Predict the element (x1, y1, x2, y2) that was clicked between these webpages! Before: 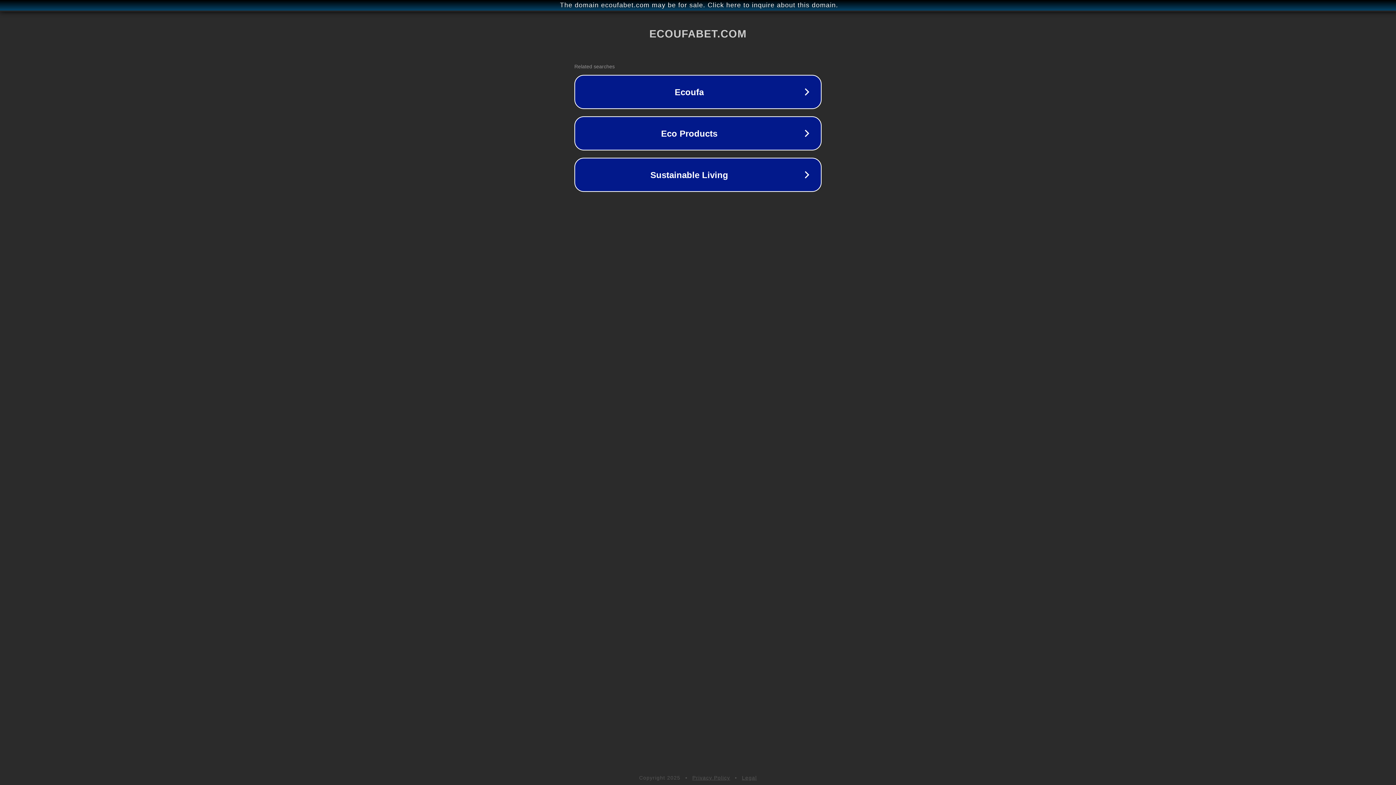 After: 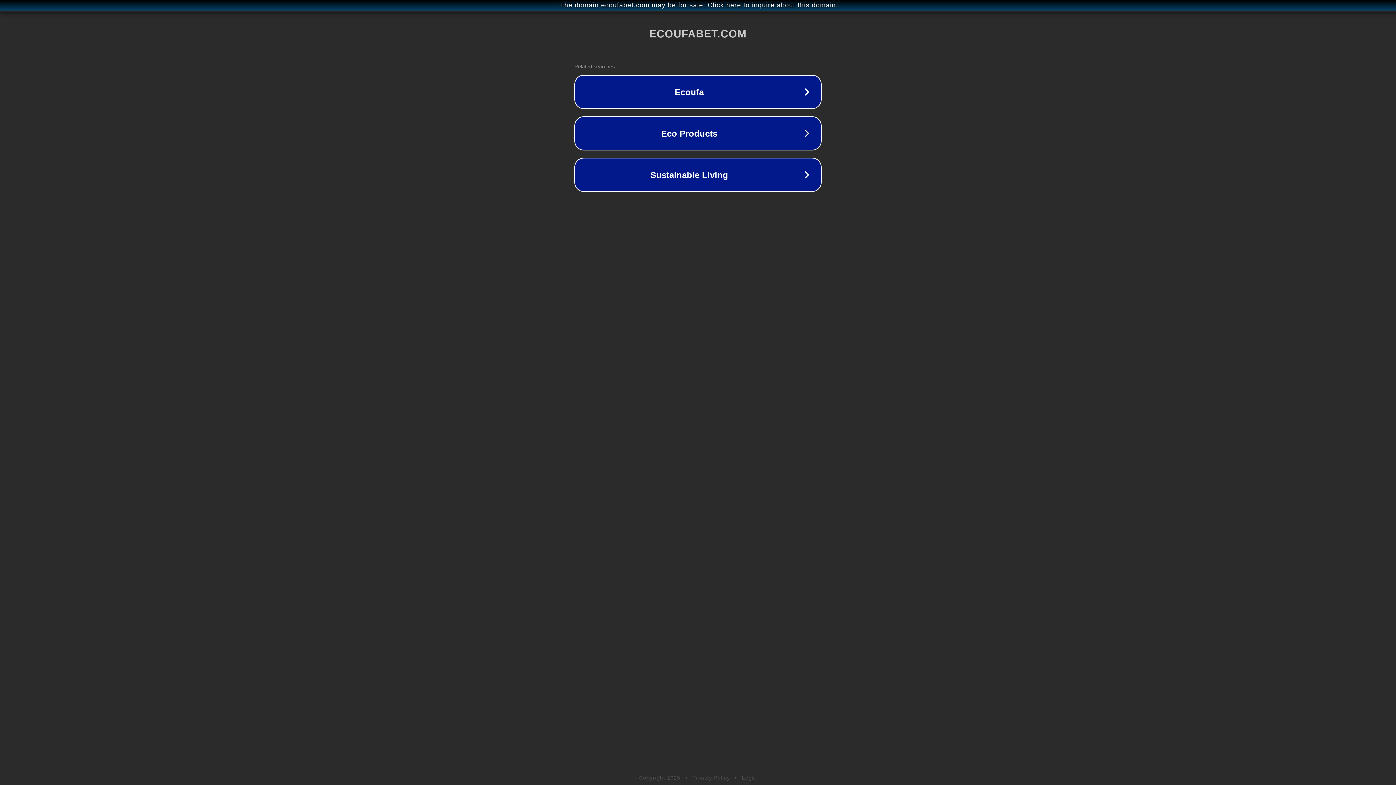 Action: bbox: (692, 775, 730, 781) label: Privacy Policy